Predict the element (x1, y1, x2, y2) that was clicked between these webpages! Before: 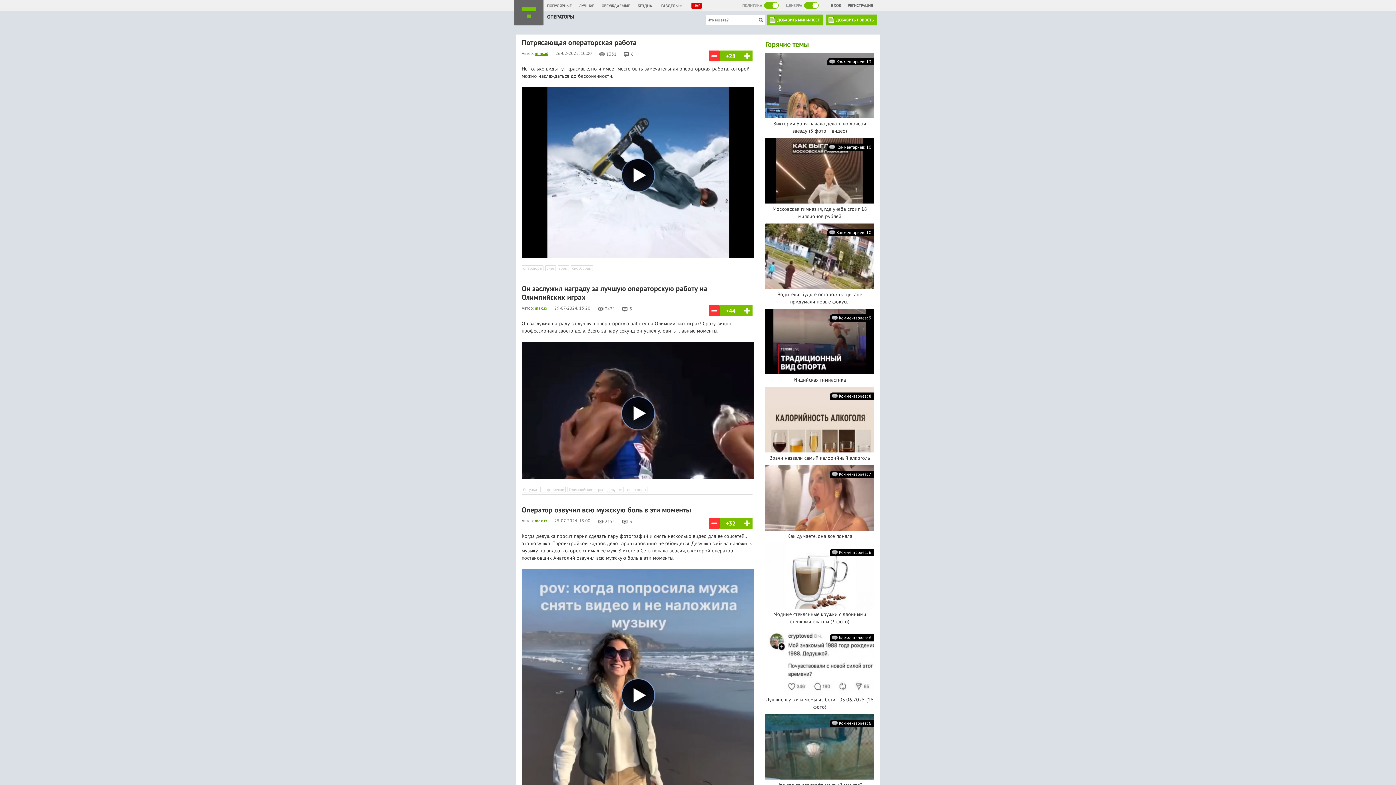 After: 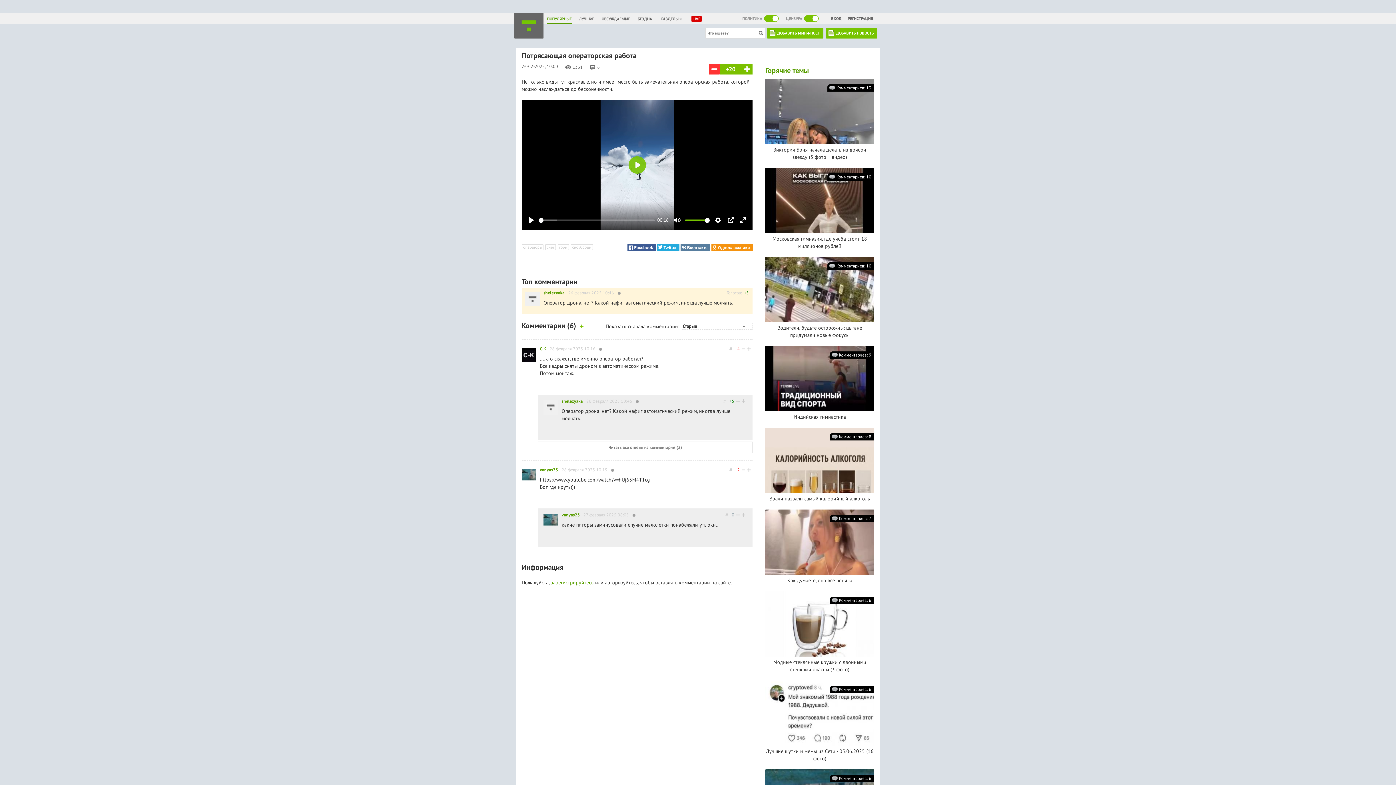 Action: label: Потрясающая операторская работа bbox: (521, 37, 636, 47)